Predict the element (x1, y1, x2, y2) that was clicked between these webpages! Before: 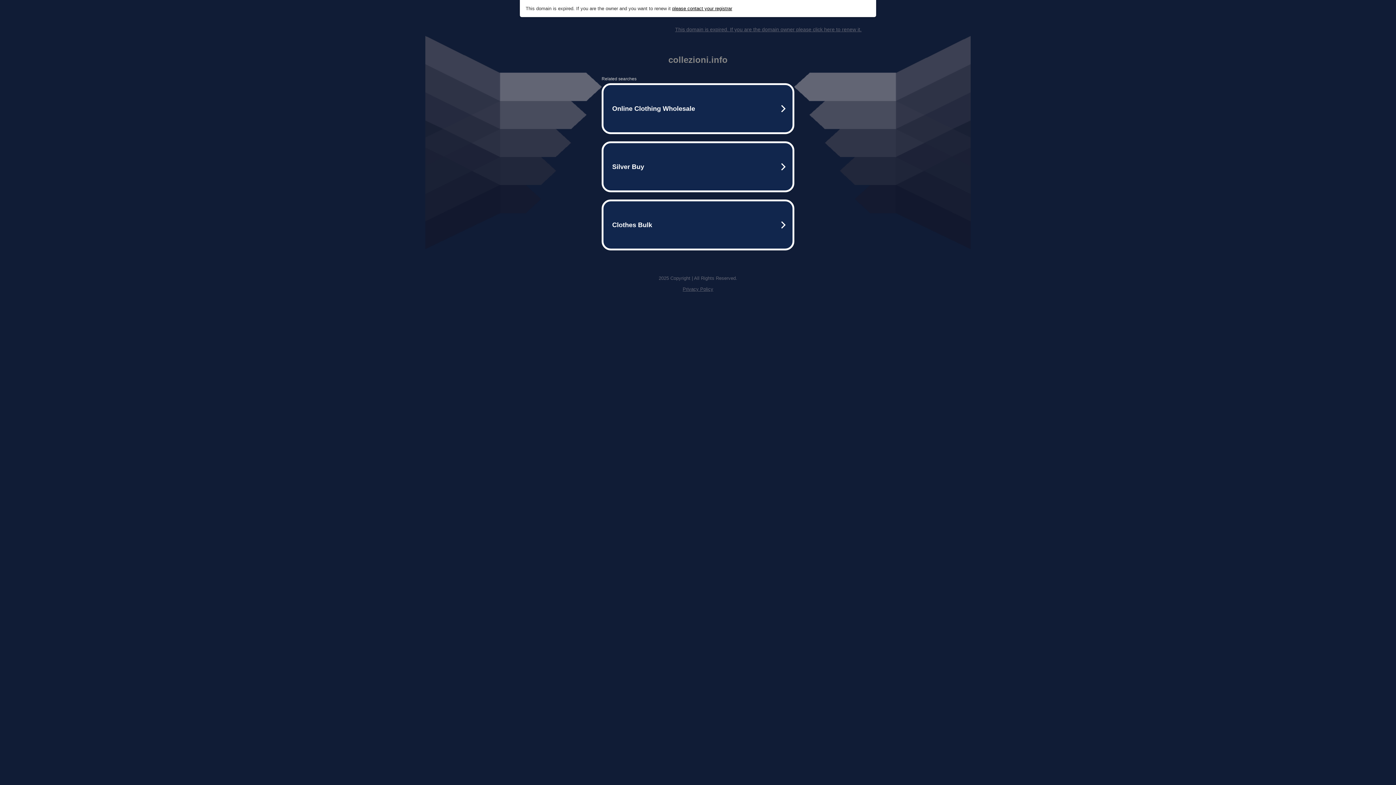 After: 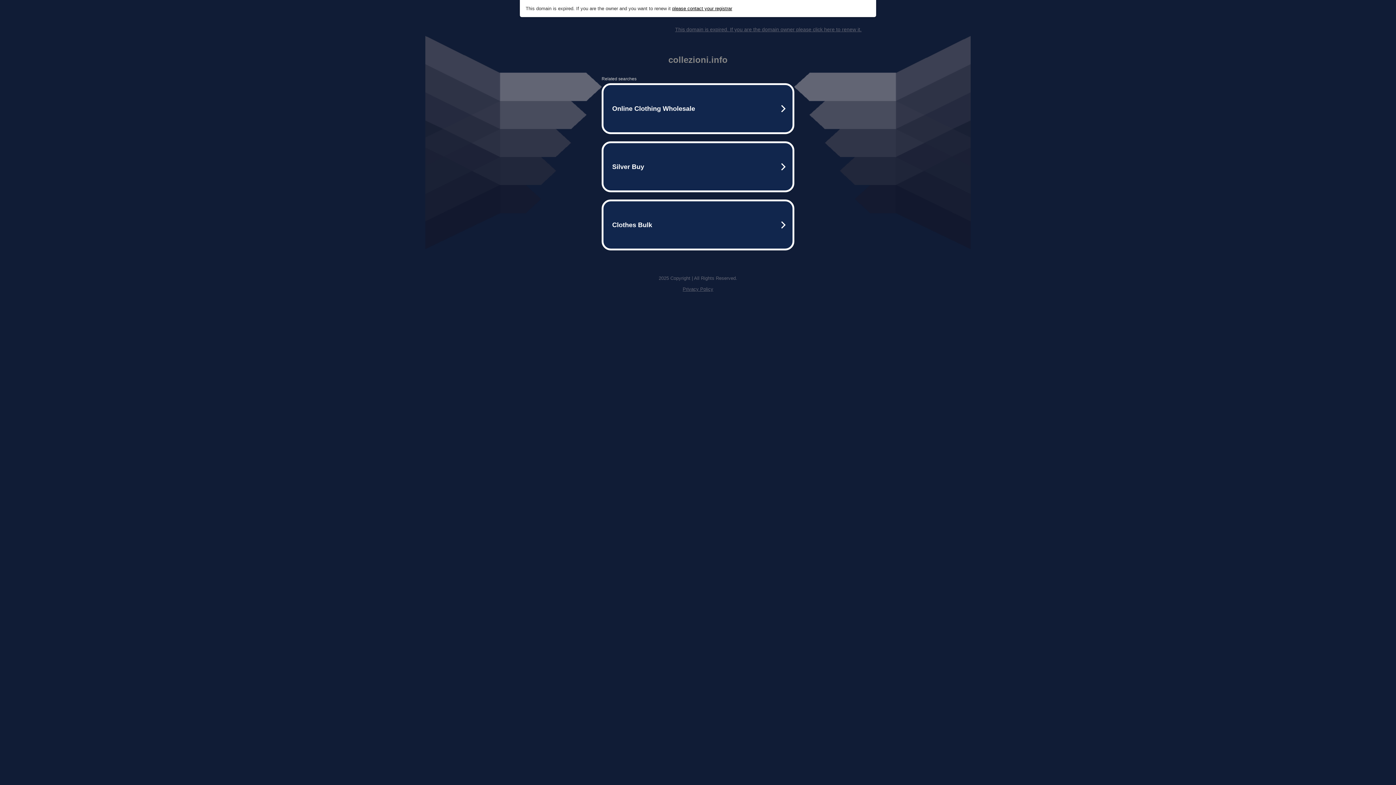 Action: bbox: (682, 286, 713, 292) label: Privacy Policy